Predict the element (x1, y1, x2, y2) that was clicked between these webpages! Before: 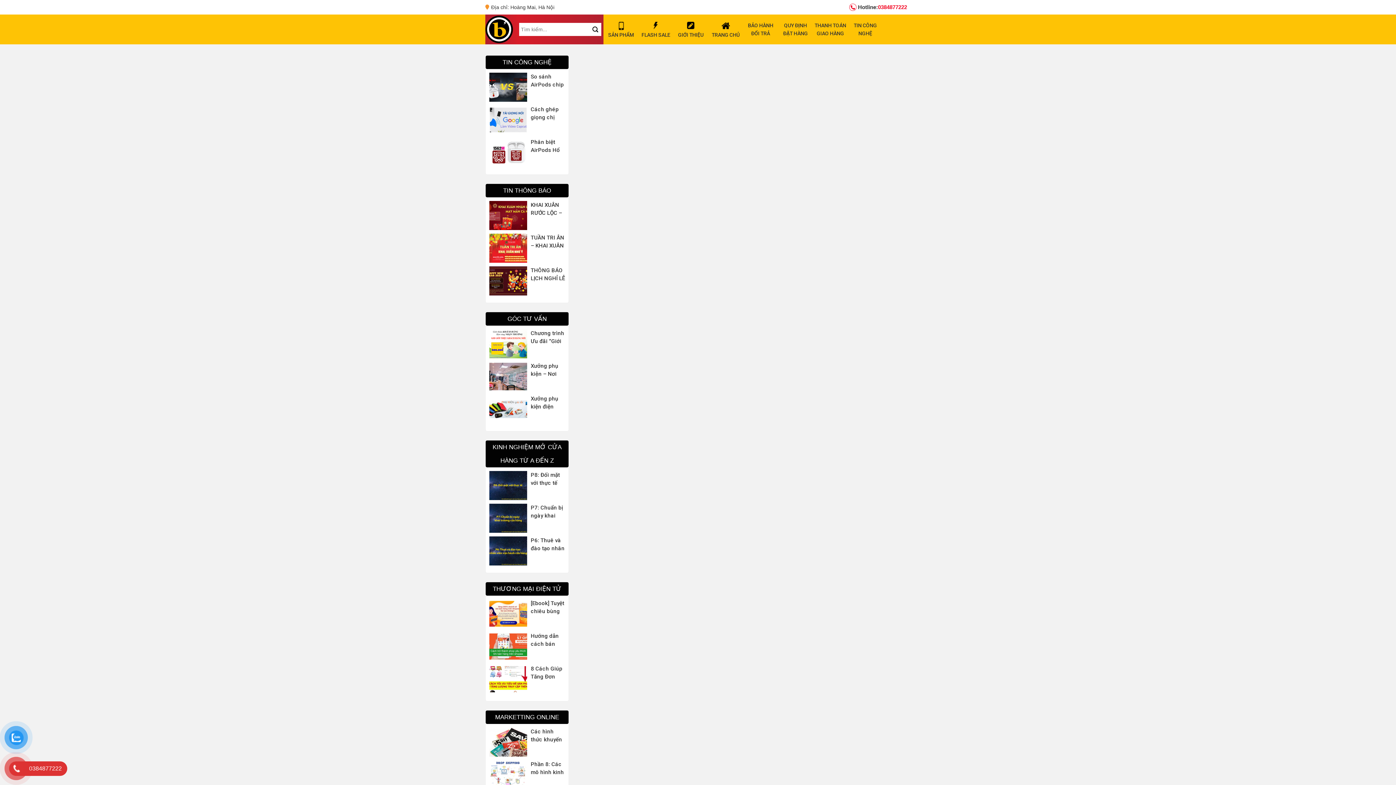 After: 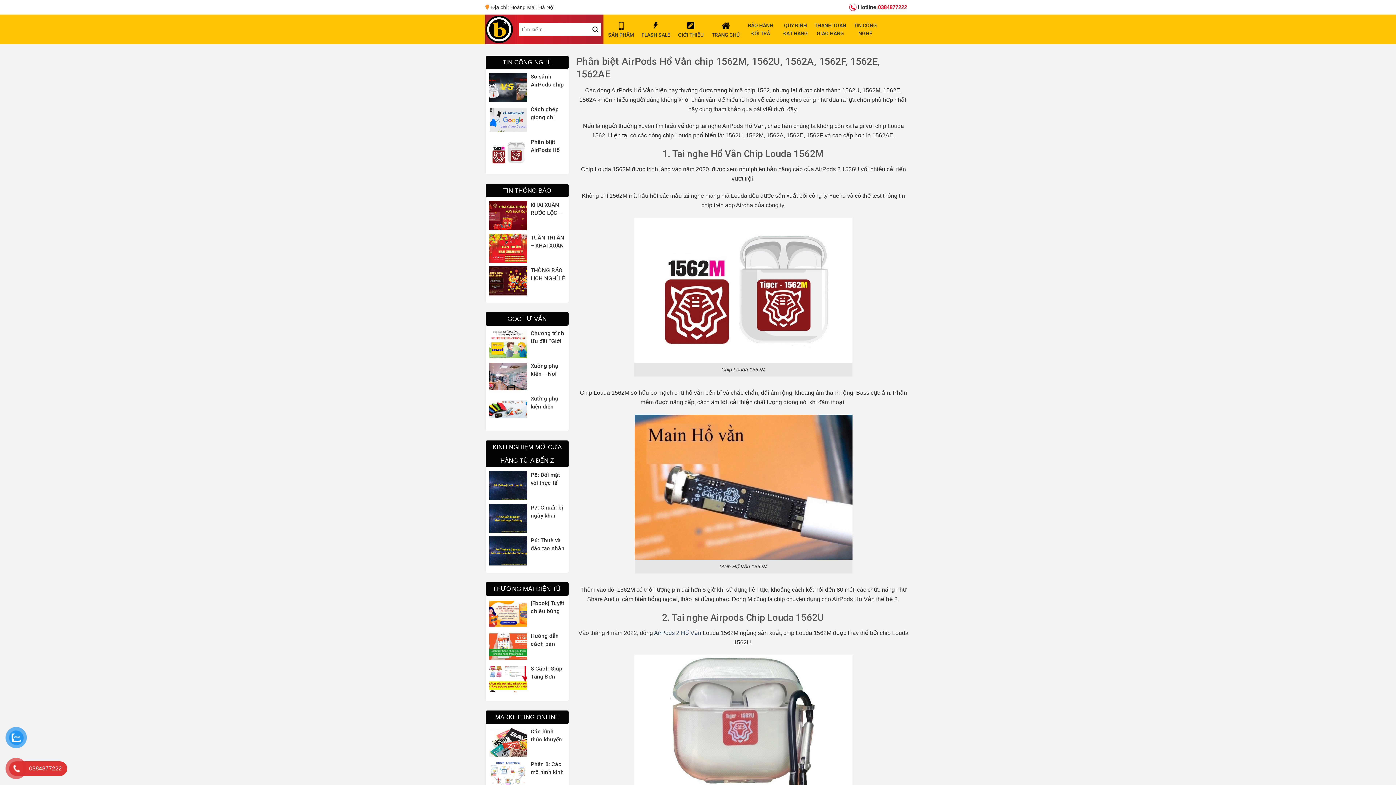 Action: bbox: (489, 138, 527, 167)